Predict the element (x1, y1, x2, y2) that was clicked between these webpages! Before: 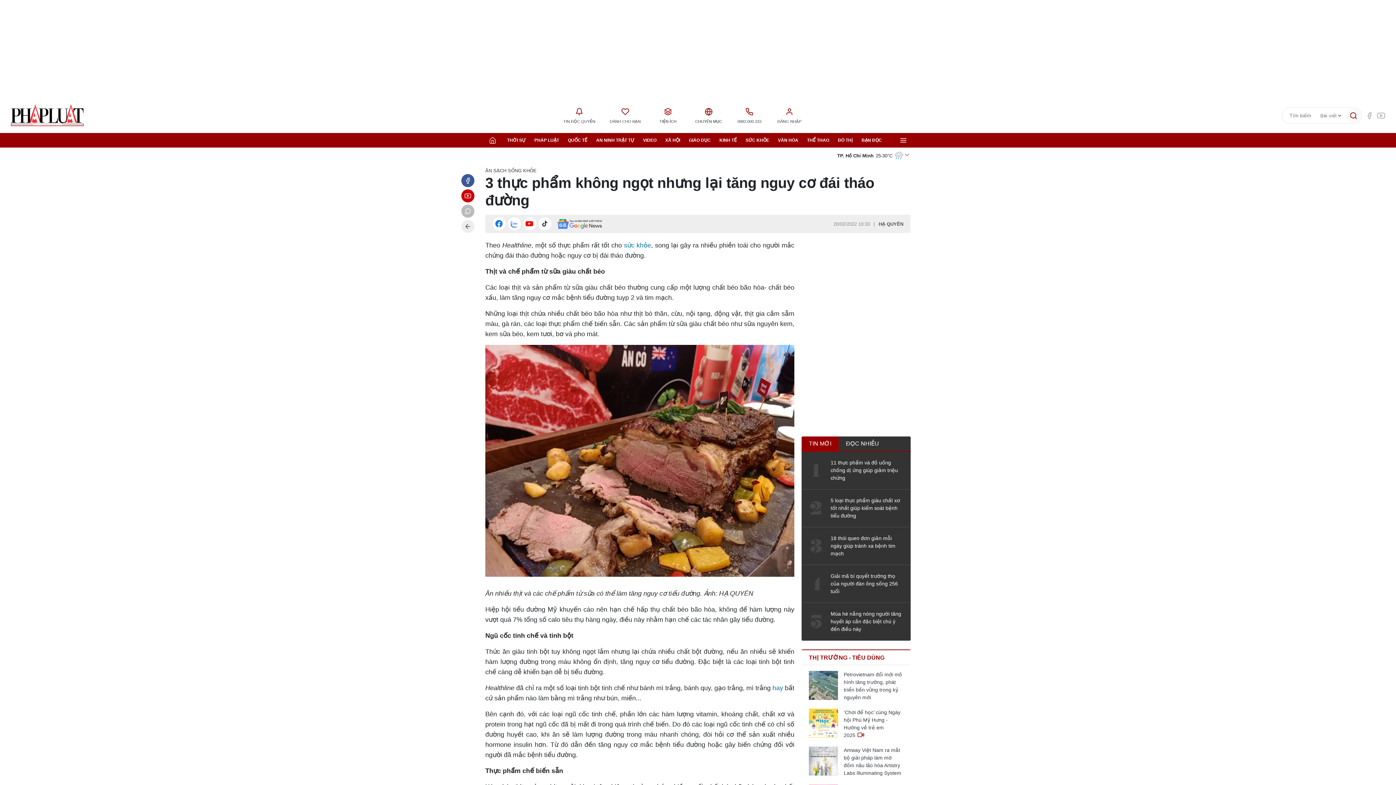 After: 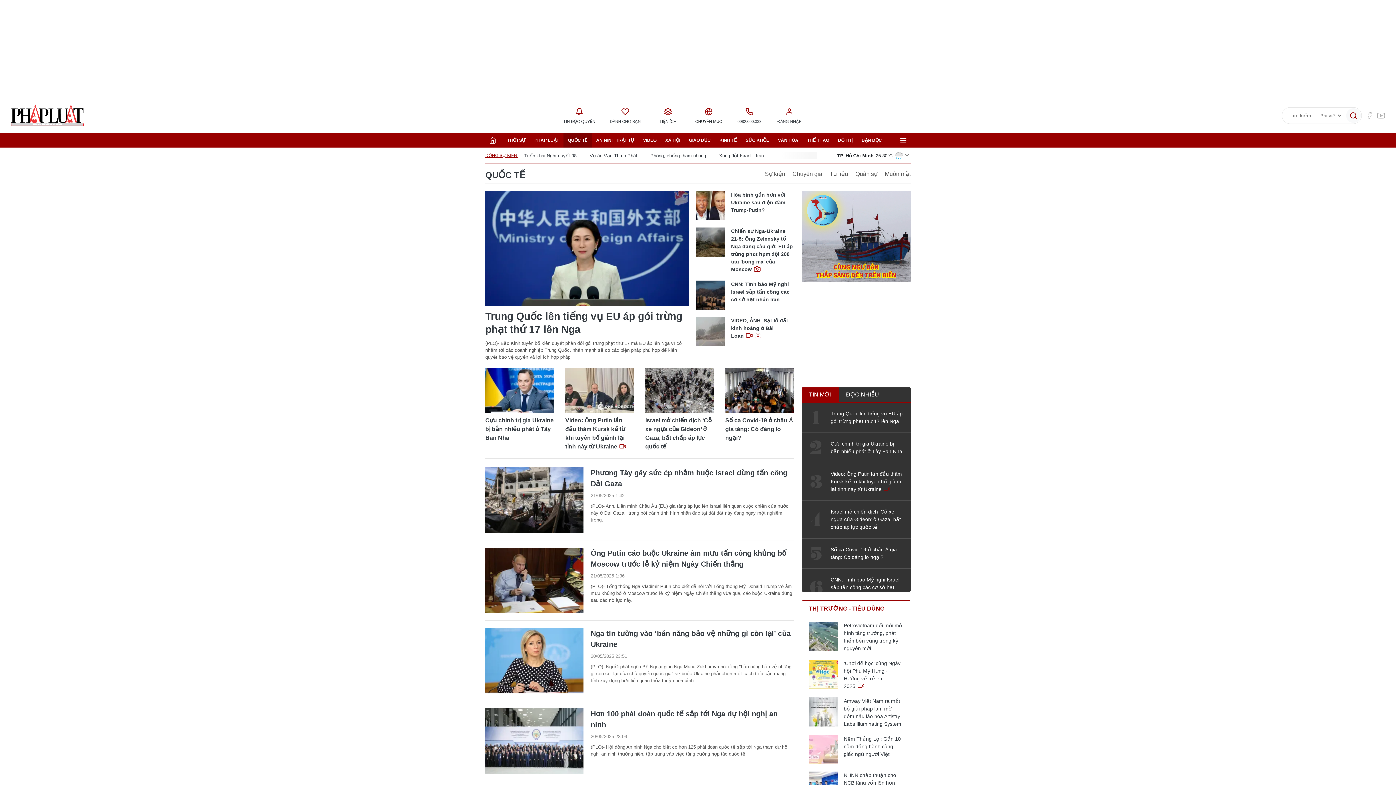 Action: label: QUỐC TẾ bbox: (563, 133, 592, 147)